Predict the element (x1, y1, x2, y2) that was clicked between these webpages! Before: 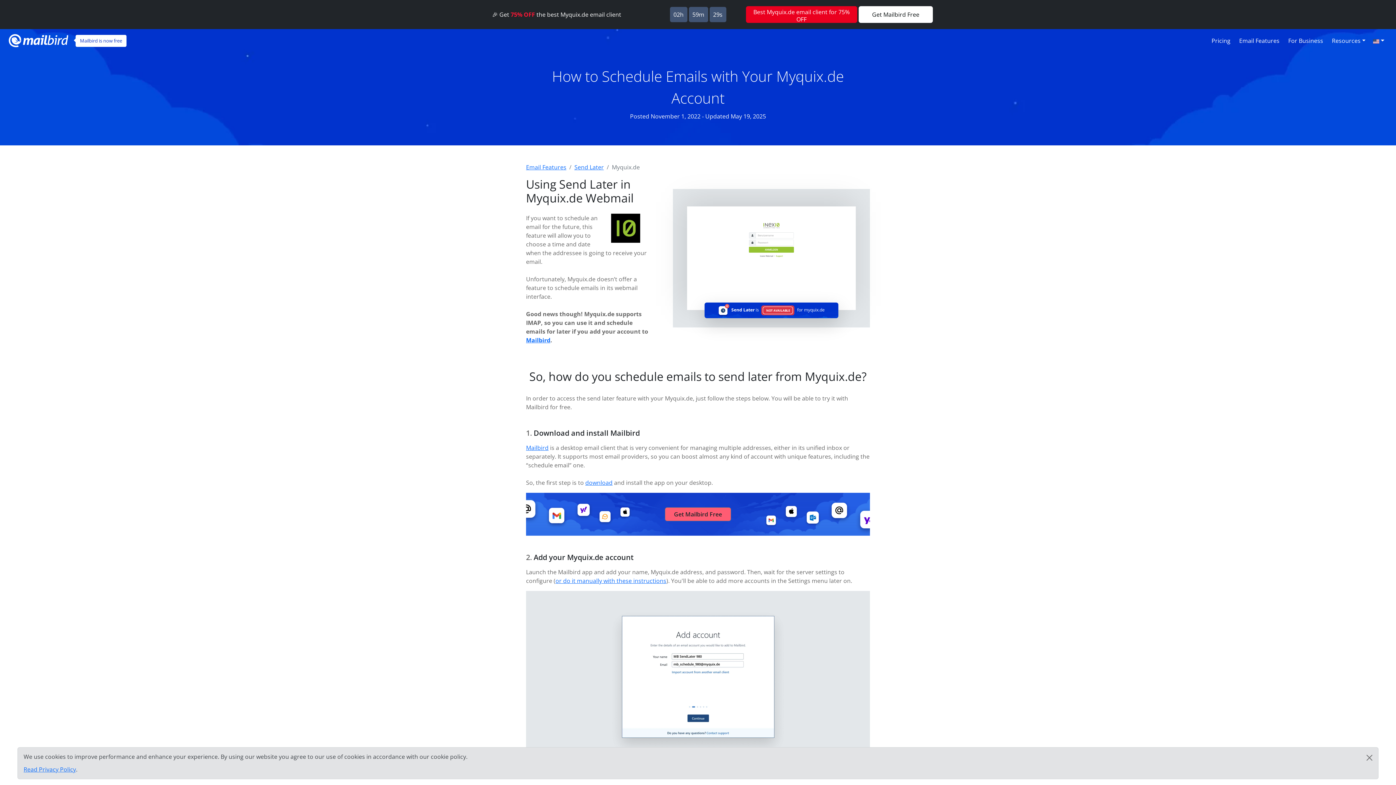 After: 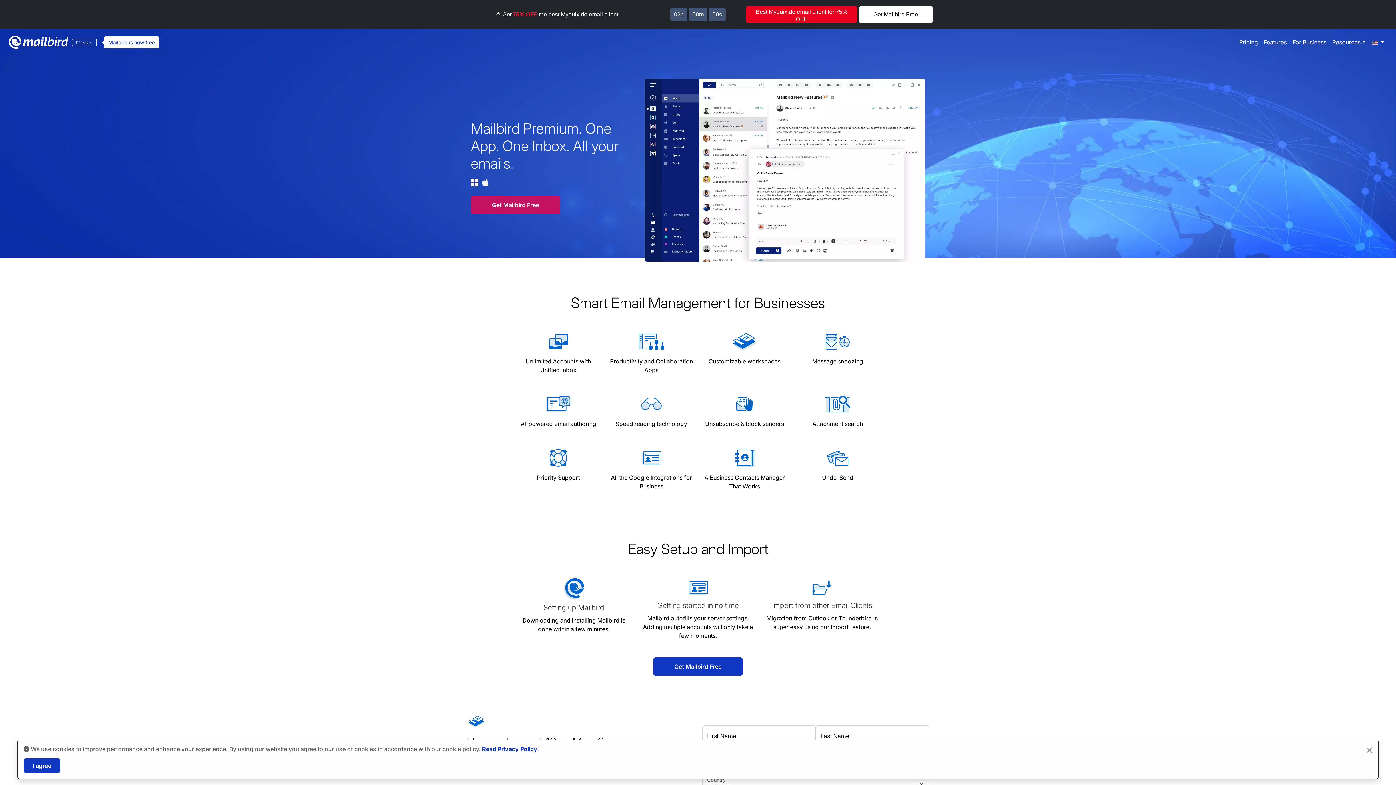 Action: label: For Business bbox: (1285, 33, 1326, 48)